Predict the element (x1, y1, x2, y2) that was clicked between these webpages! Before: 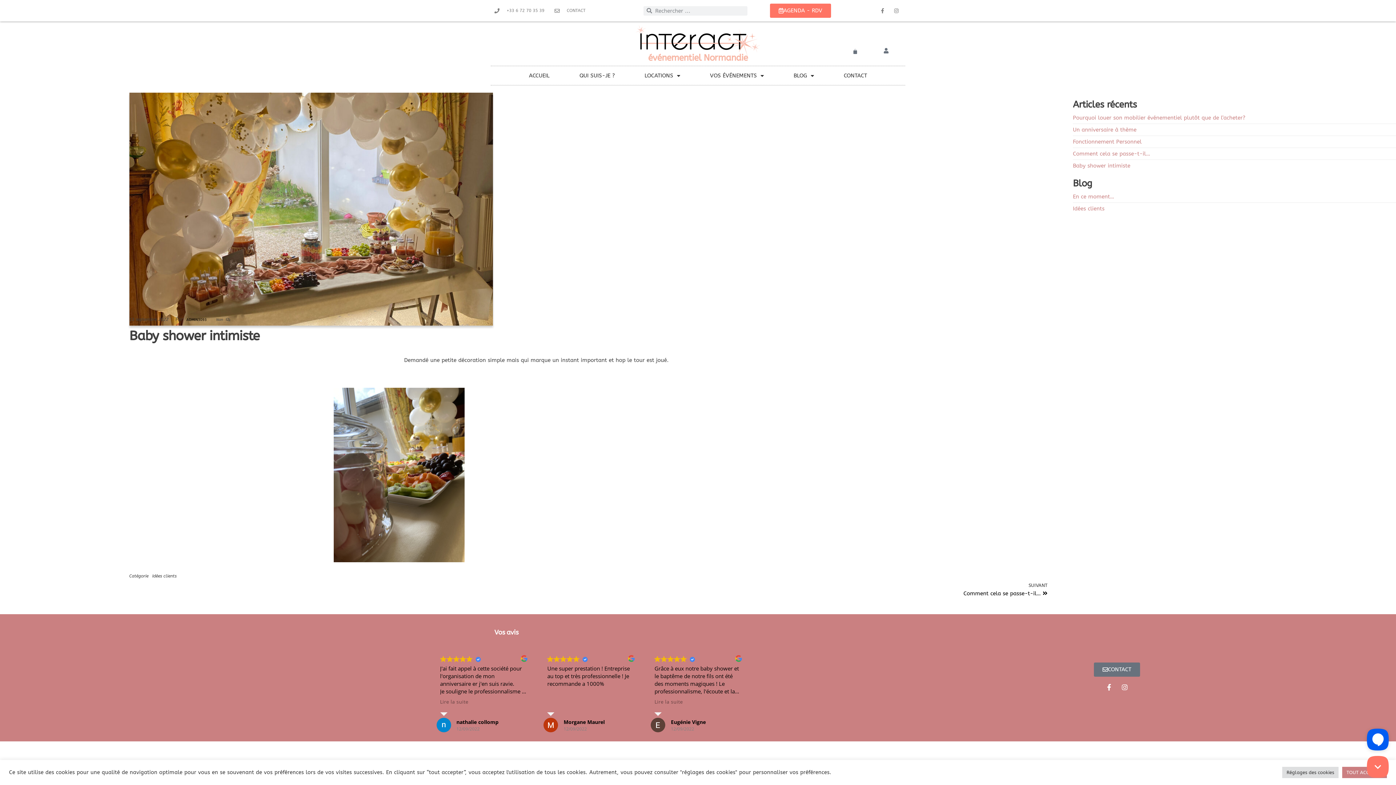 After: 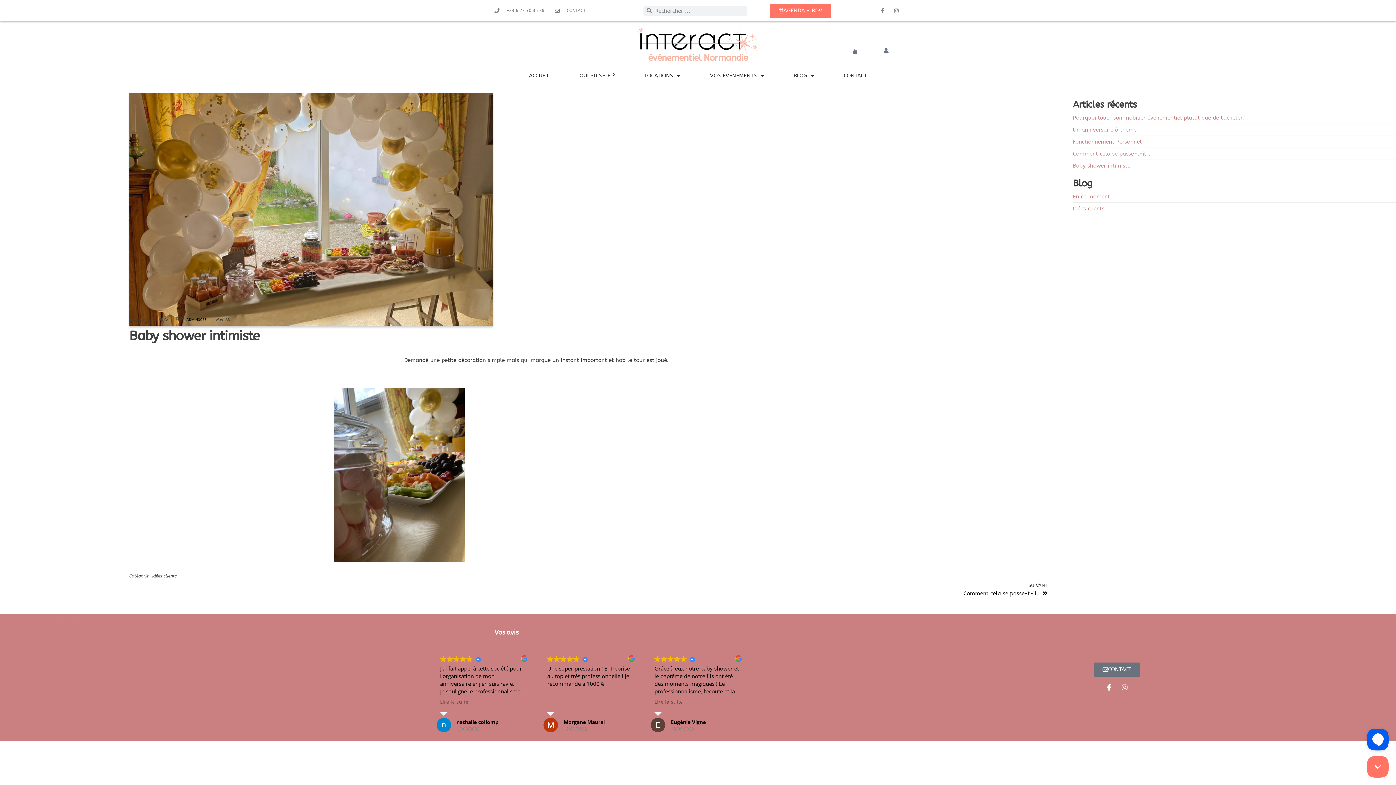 Action: label: TOUT ACCEPTER bbox: (1342, 767, 1387, 778)